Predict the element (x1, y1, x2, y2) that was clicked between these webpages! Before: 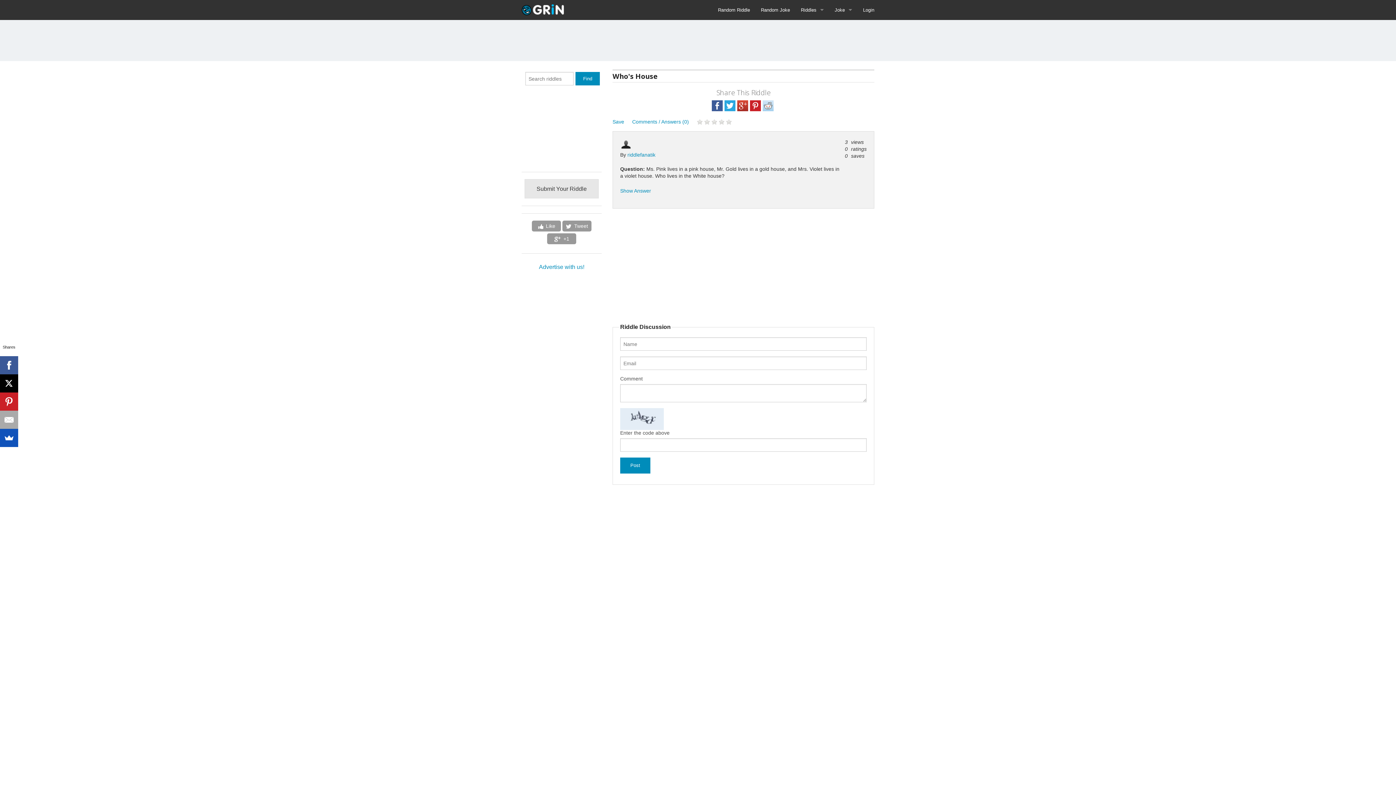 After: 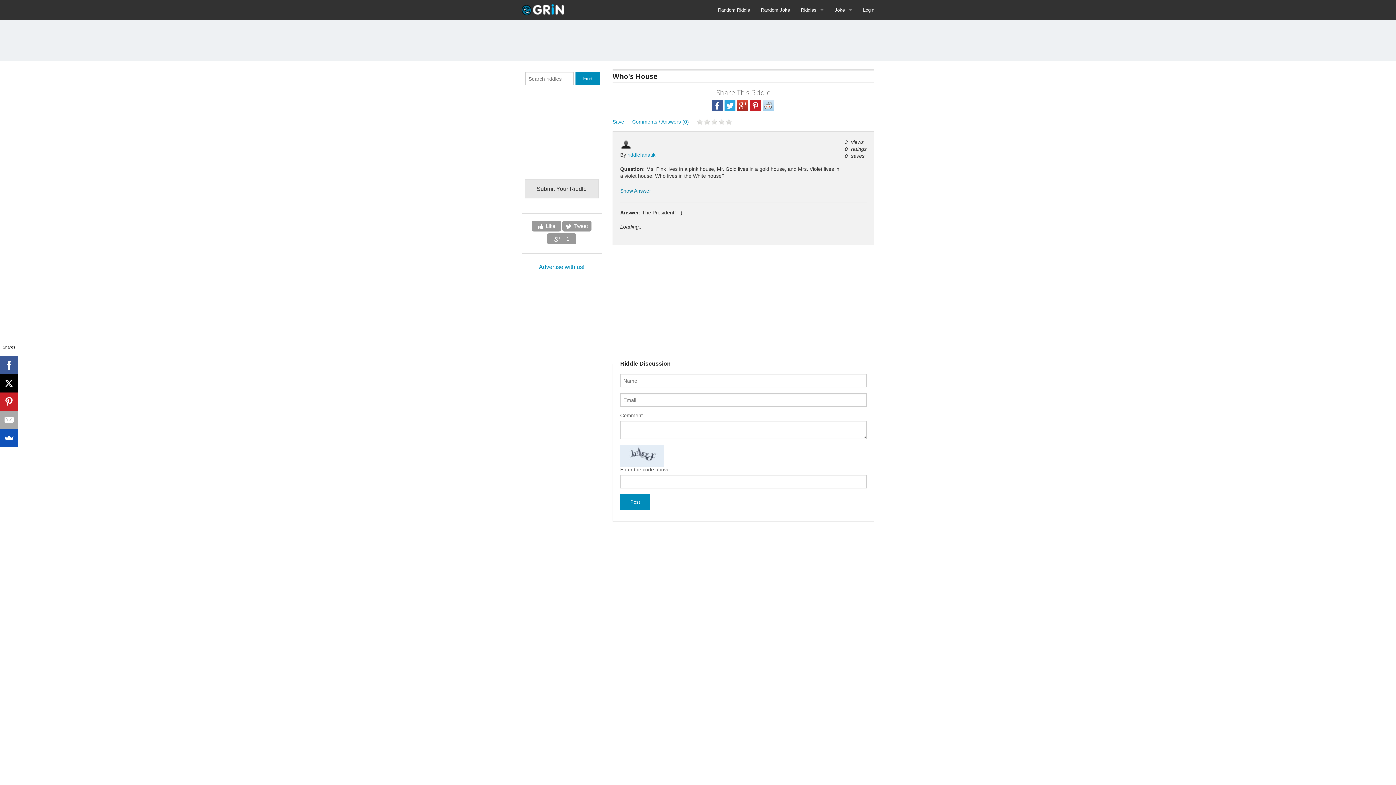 Action: label: Show Answer bbox: (620, 186, 651, 194)